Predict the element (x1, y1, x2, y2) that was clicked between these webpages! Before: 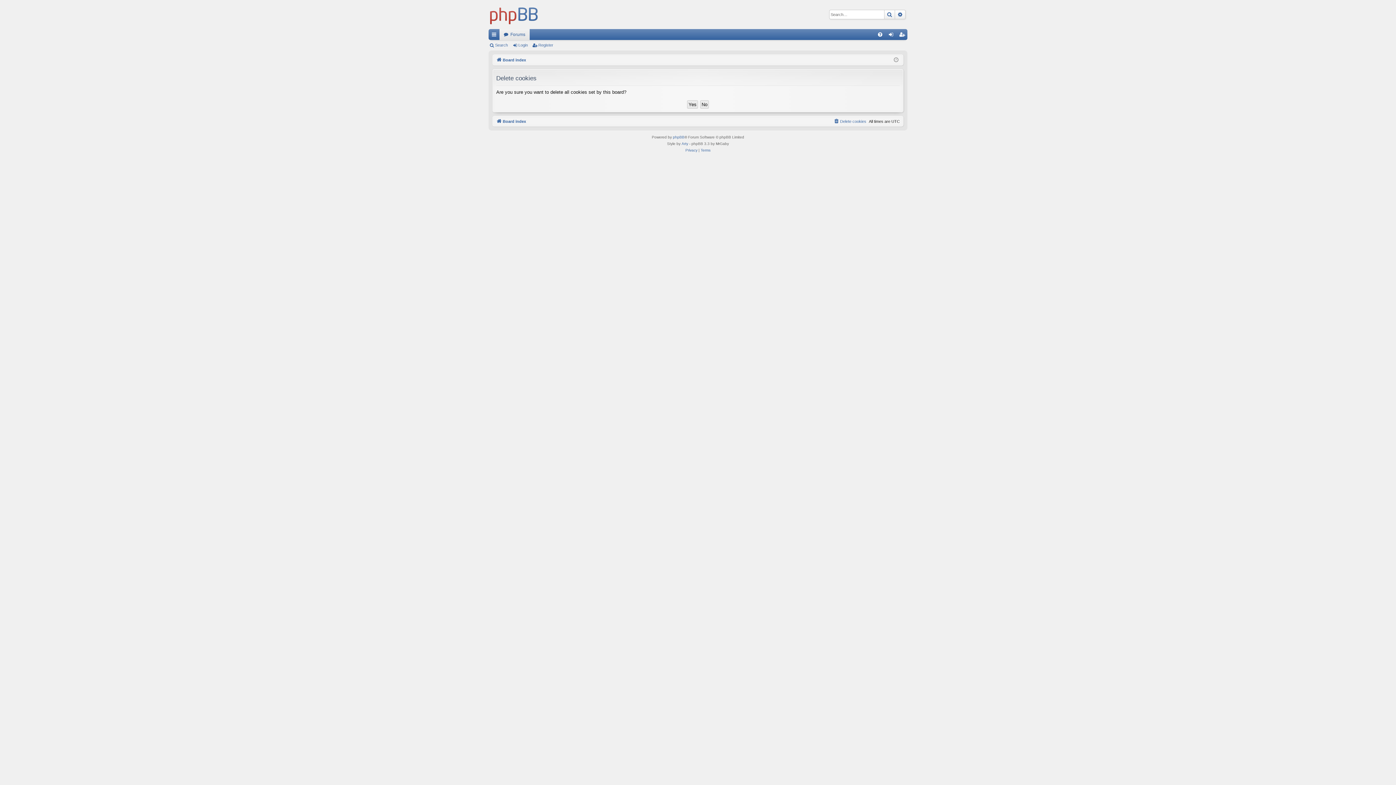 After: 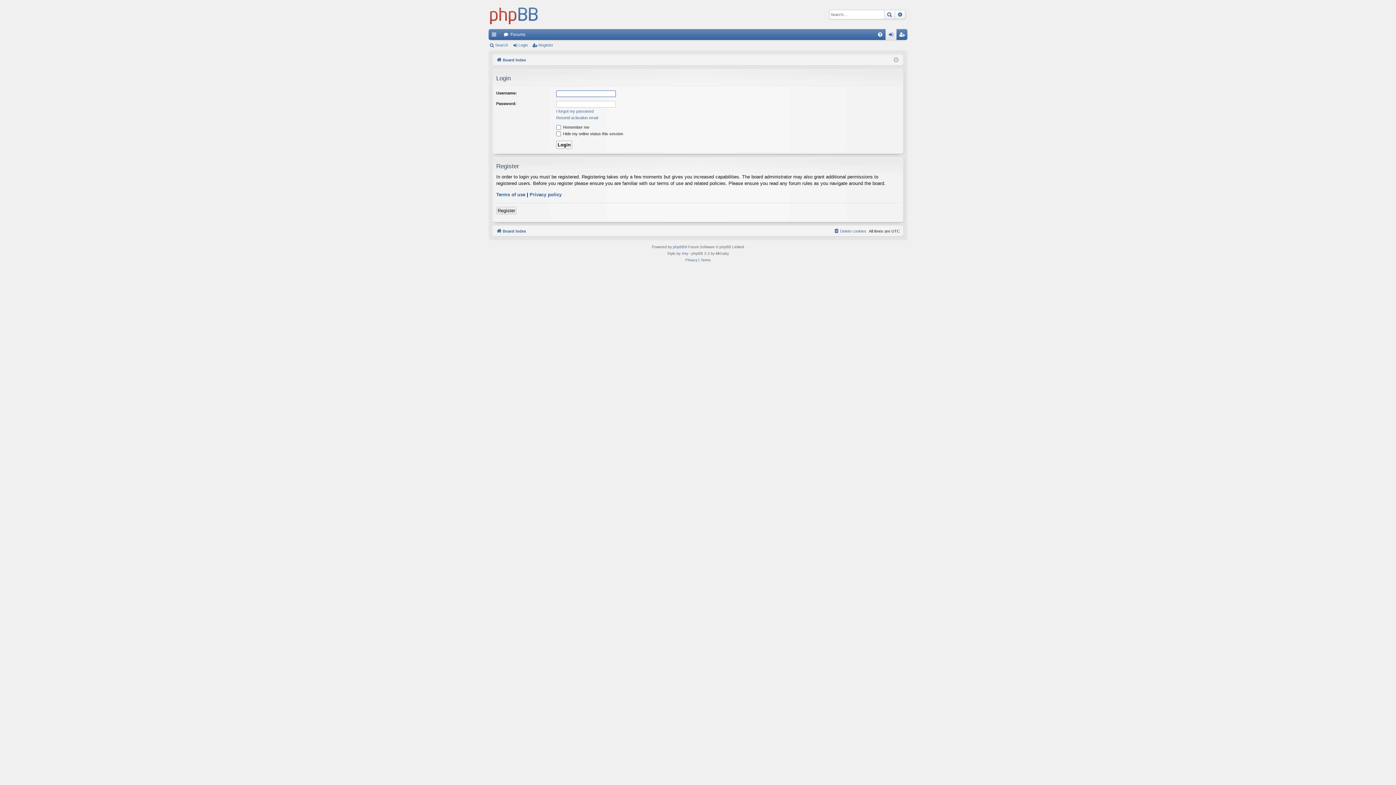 Action: label: Login bbox: (885, 29, 896, 40)